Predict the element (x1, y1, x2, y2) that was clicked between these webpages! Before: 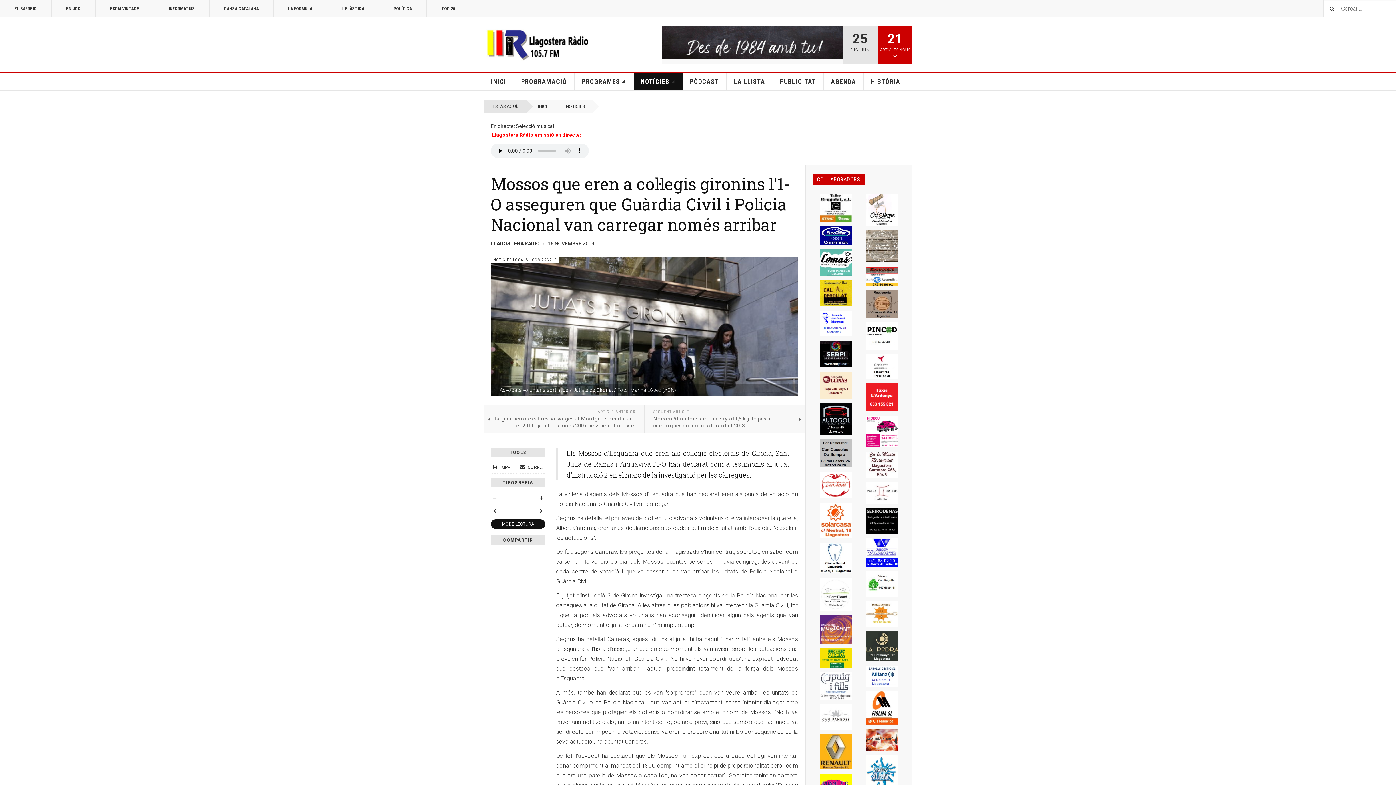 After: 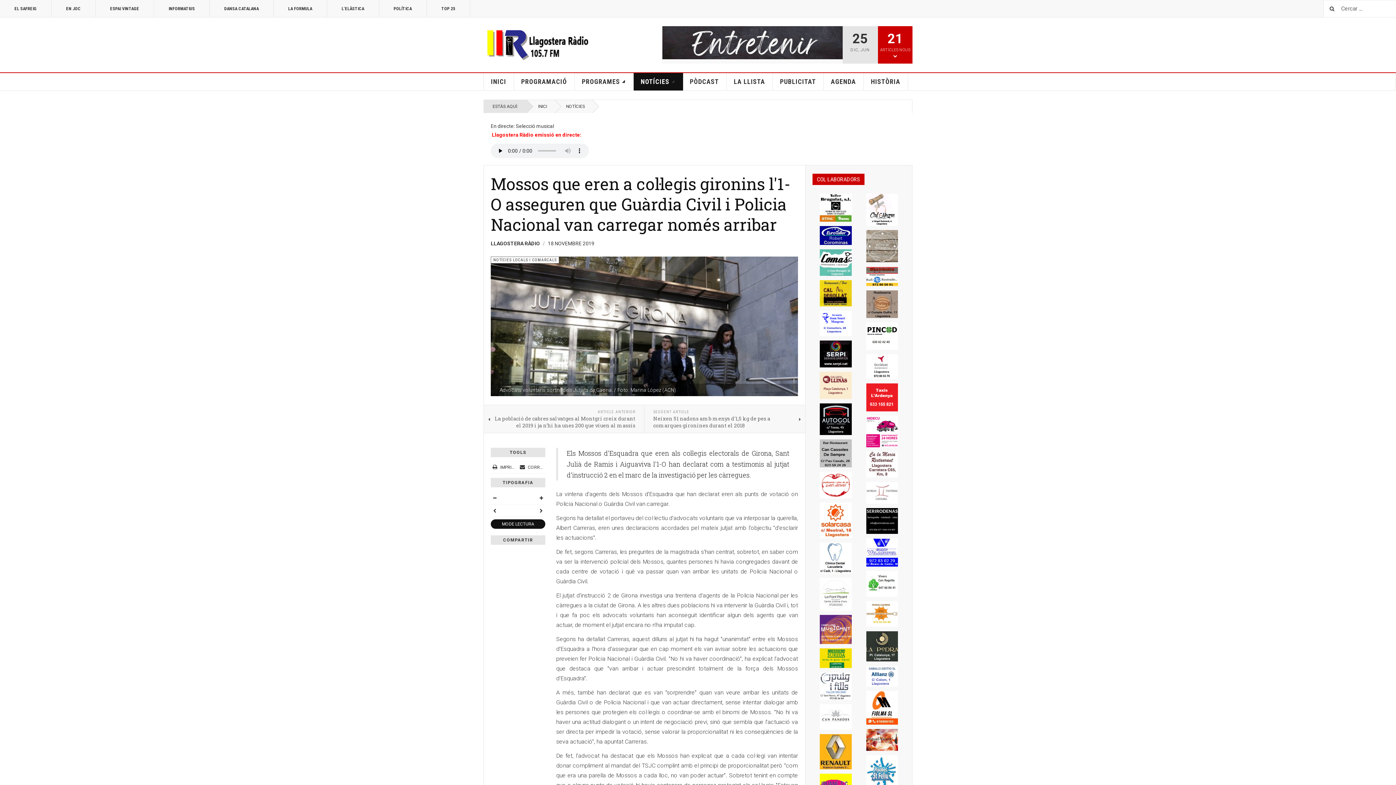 Action: bbox: (866, 729, 898, 751)